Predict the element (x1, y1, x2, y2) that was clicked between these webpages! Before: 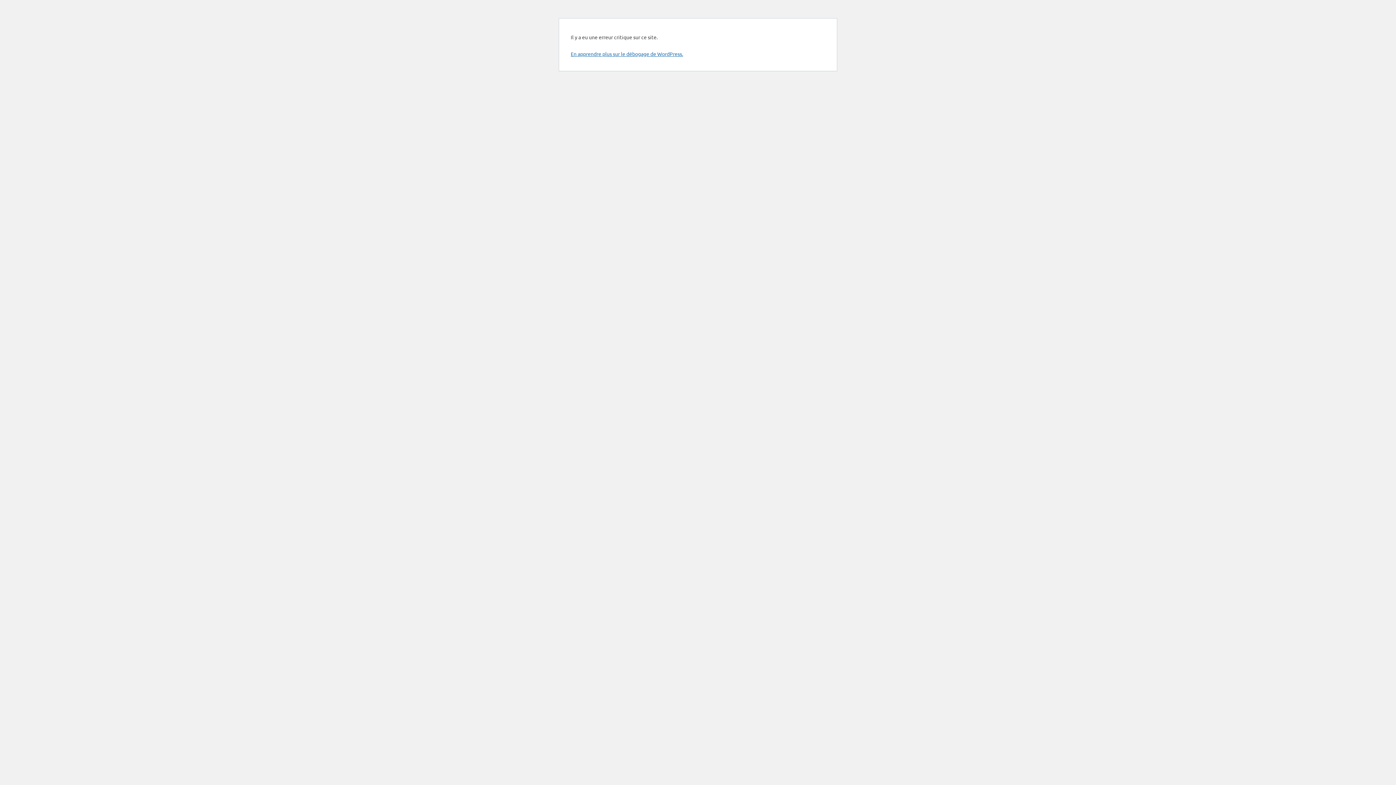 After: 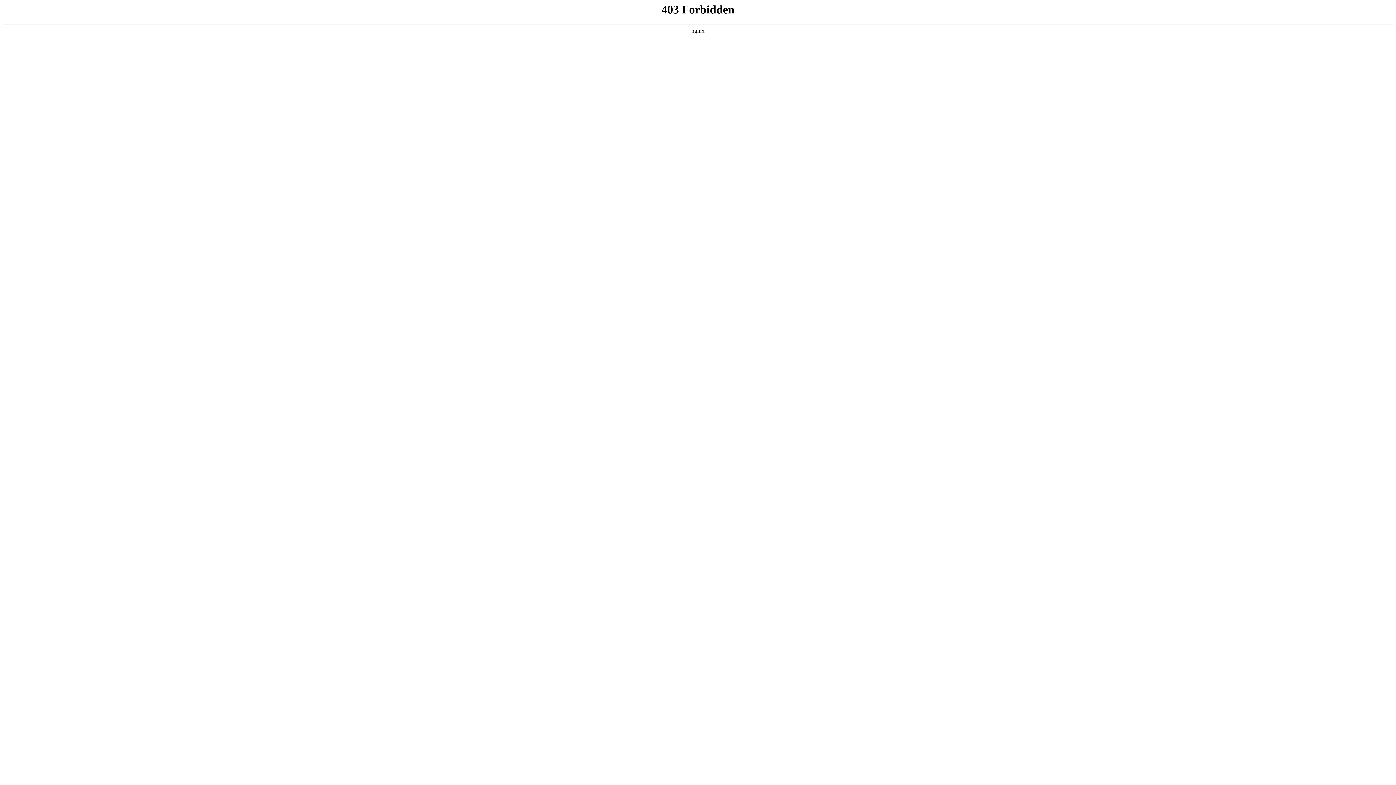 Action: bbox: (570, 50, 683, 57) label: En apprendre plus sur le débogage de WordPress.